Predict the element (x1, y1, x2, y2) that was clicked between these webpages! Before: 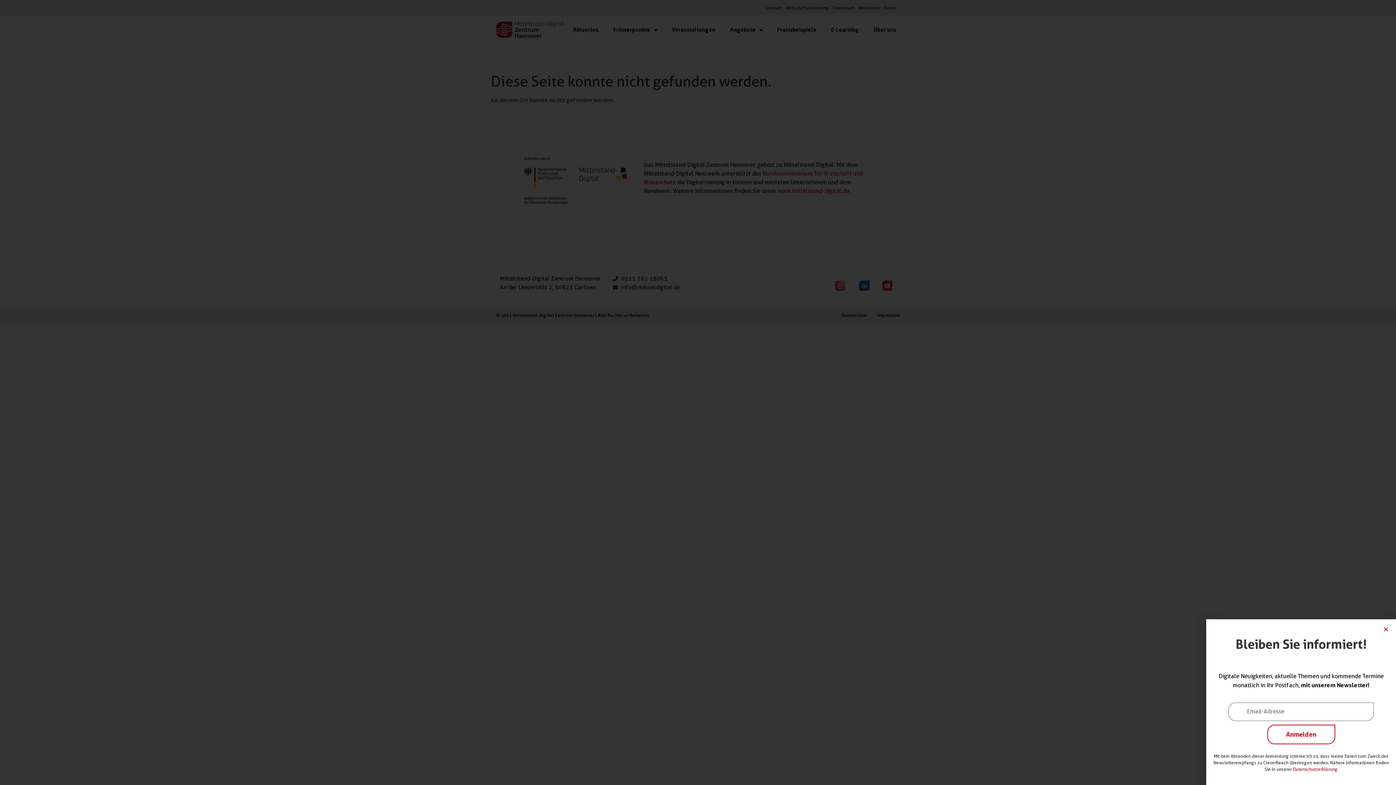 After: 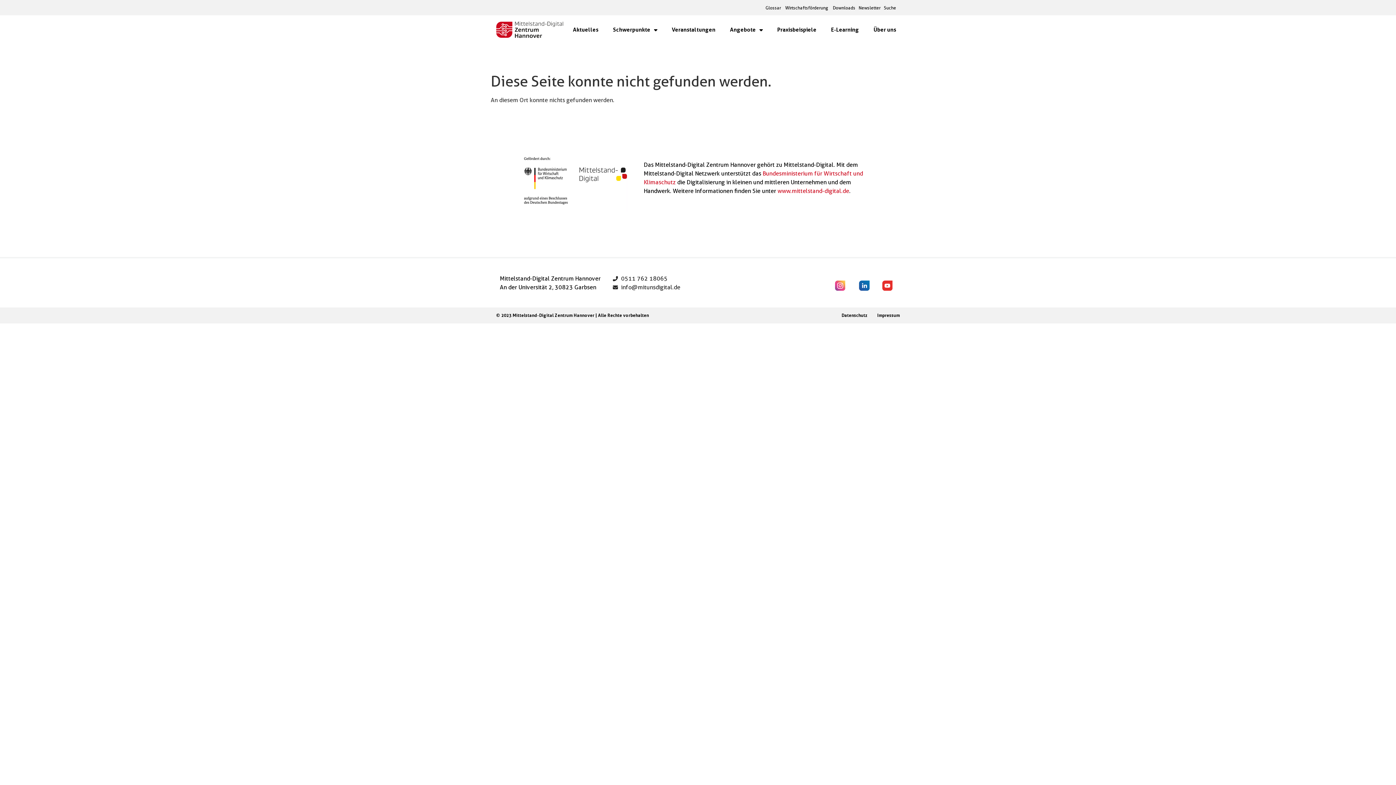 Action: label: Close bbox: (1385, 626, 1389, 632)